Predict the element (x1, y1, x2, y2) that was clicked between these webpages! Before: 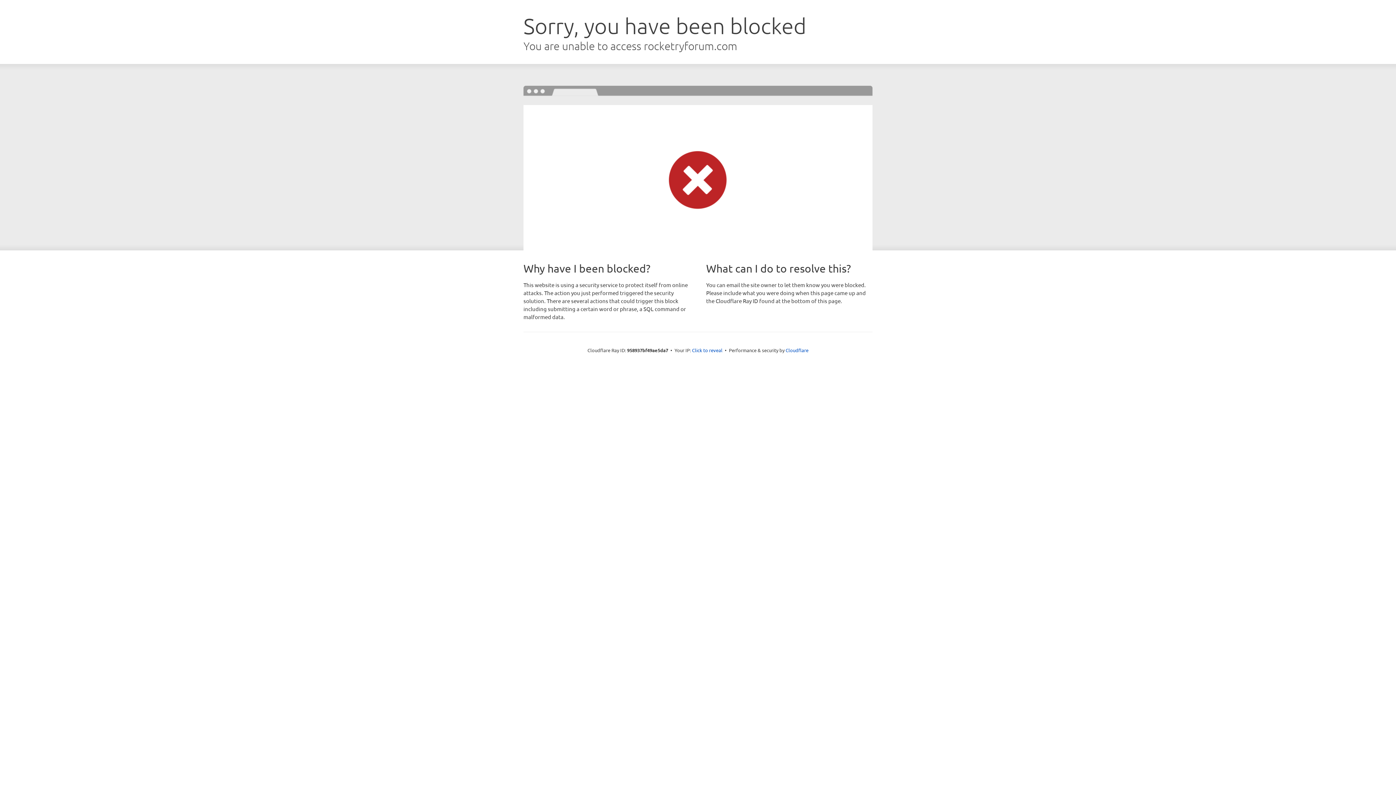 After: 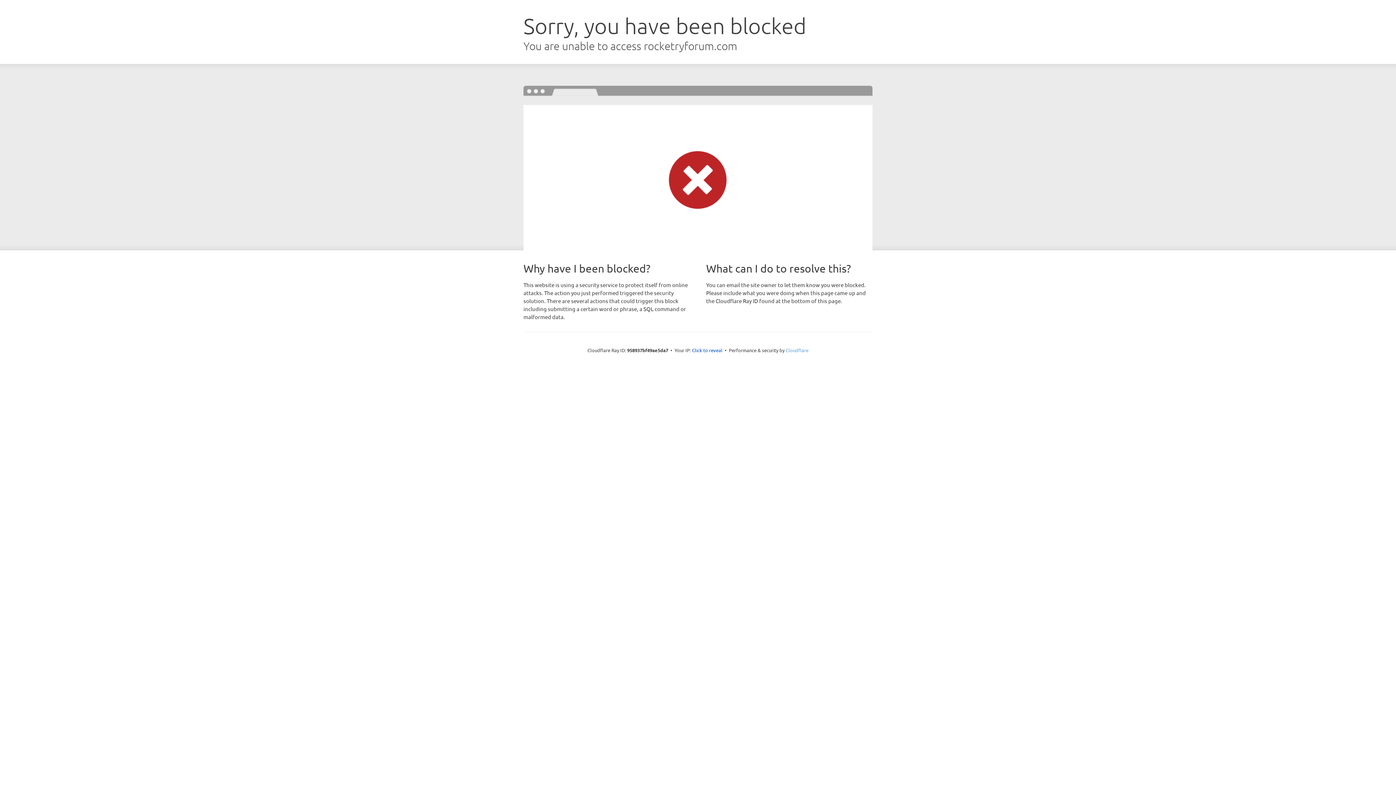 Action: label: Cloudflare bbox: (785, 347, 808, 353)